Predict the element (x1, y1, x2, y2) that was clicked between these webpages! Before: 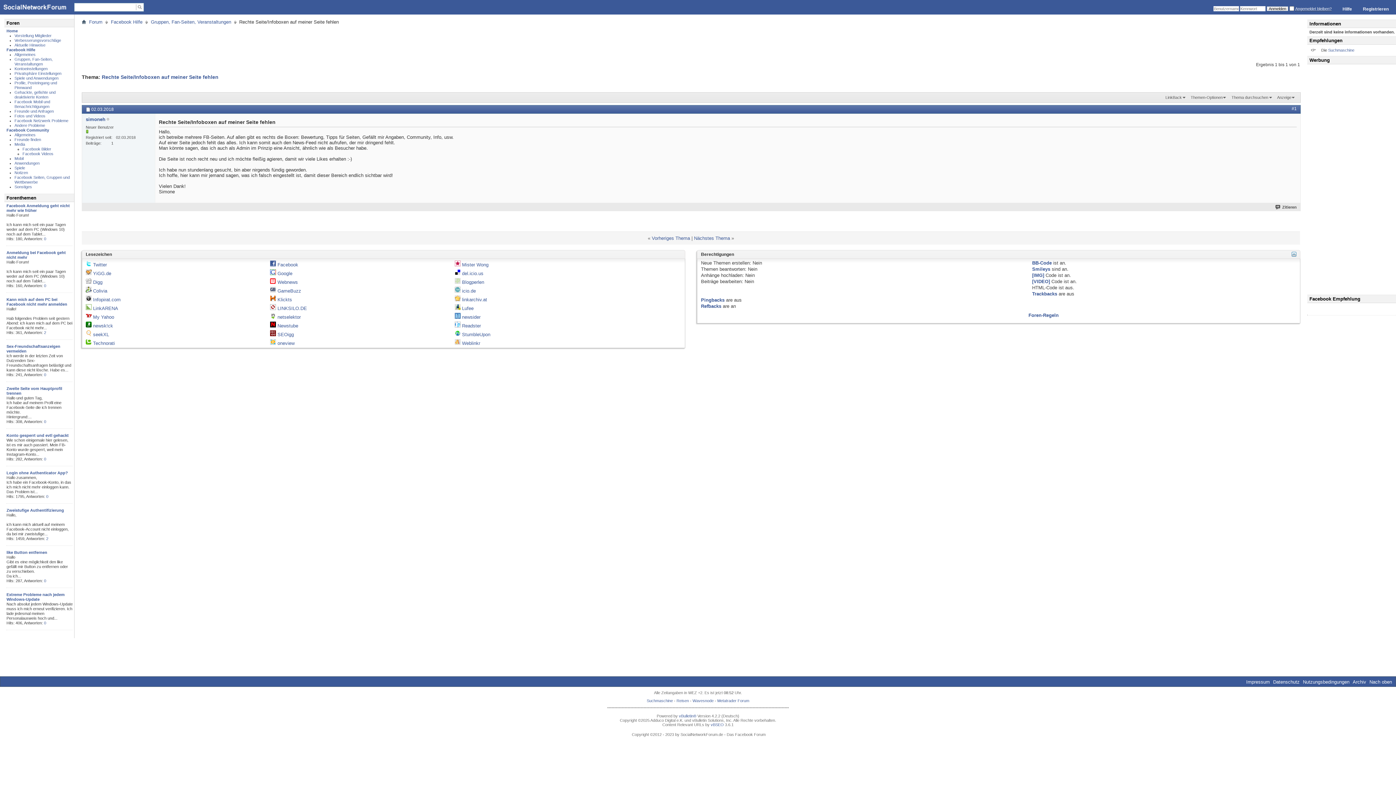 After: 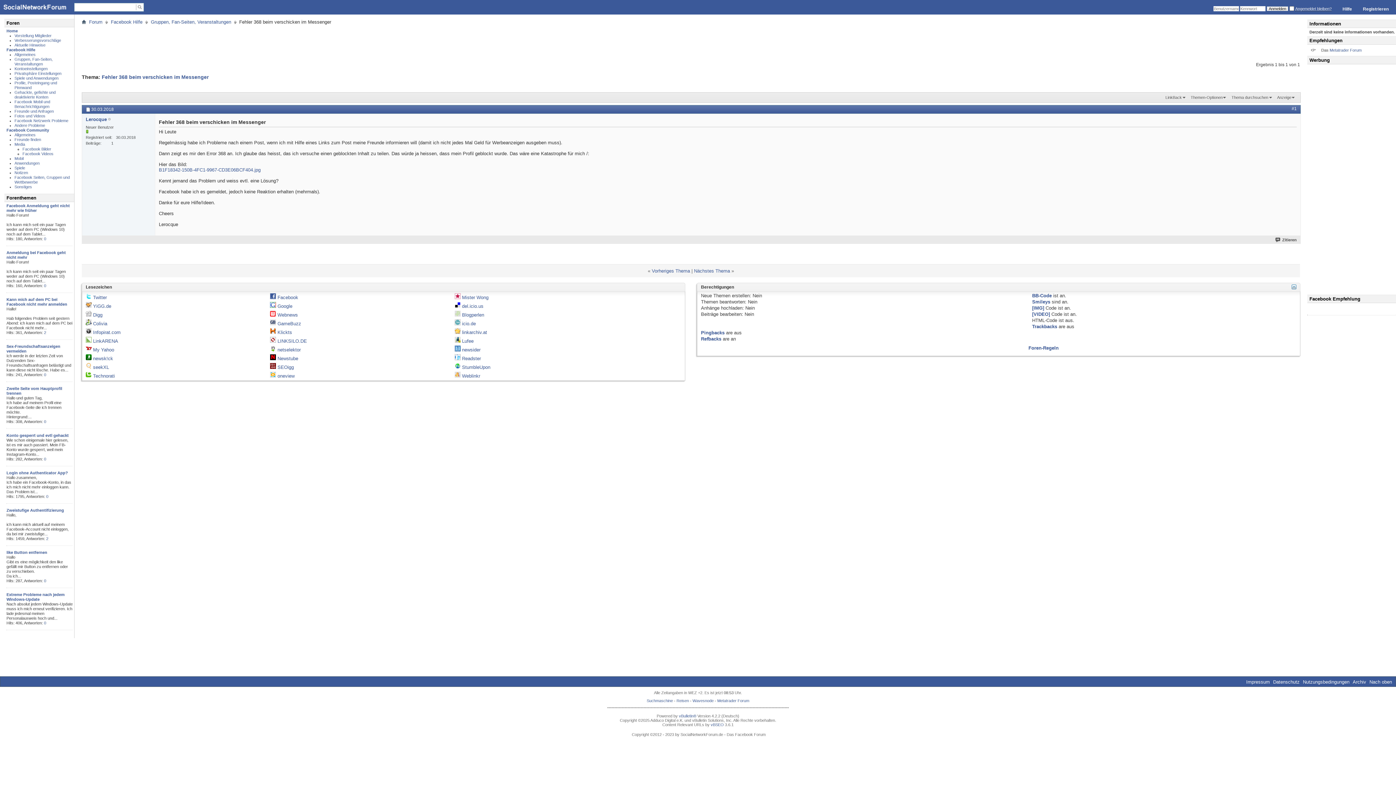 Action: label: Nächstes Thema bbox: (694, 235, 730, 241)